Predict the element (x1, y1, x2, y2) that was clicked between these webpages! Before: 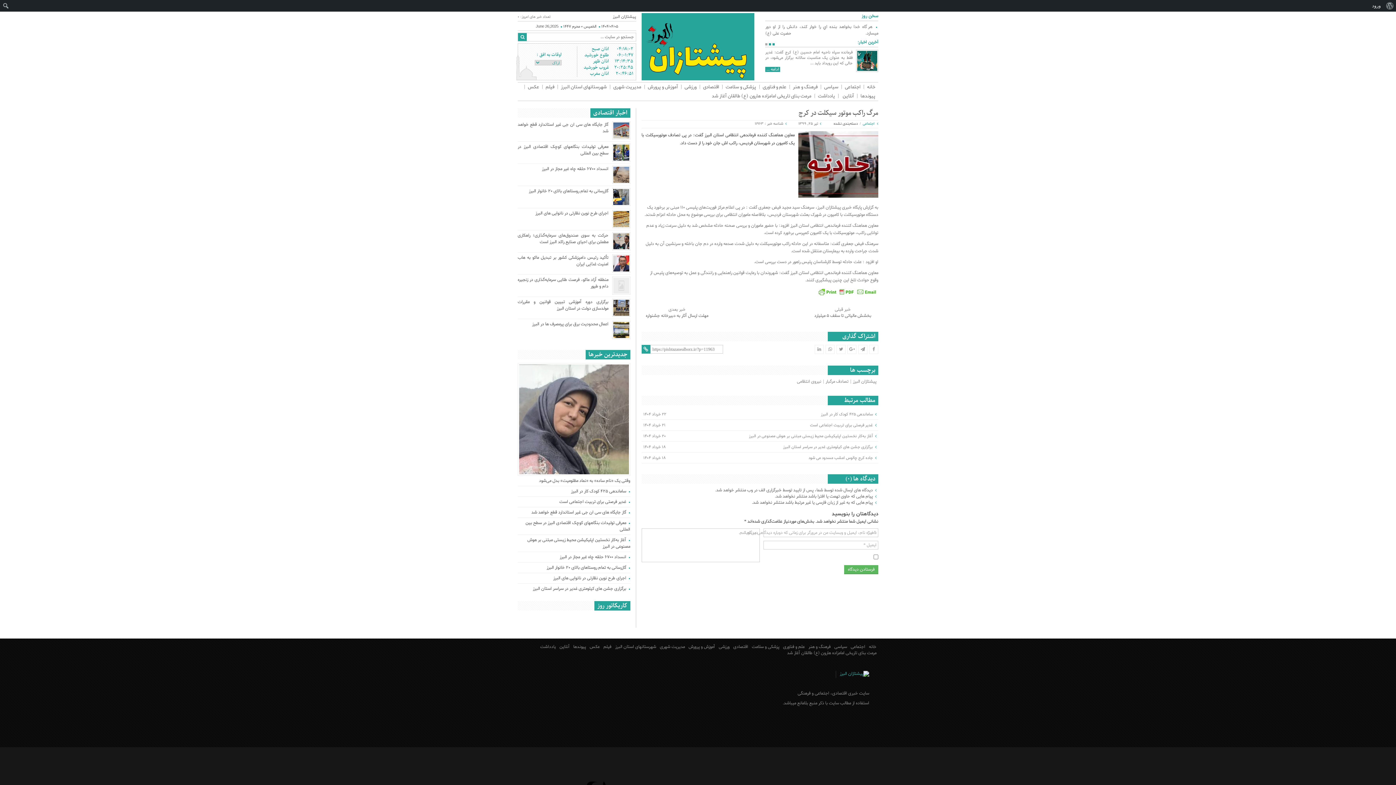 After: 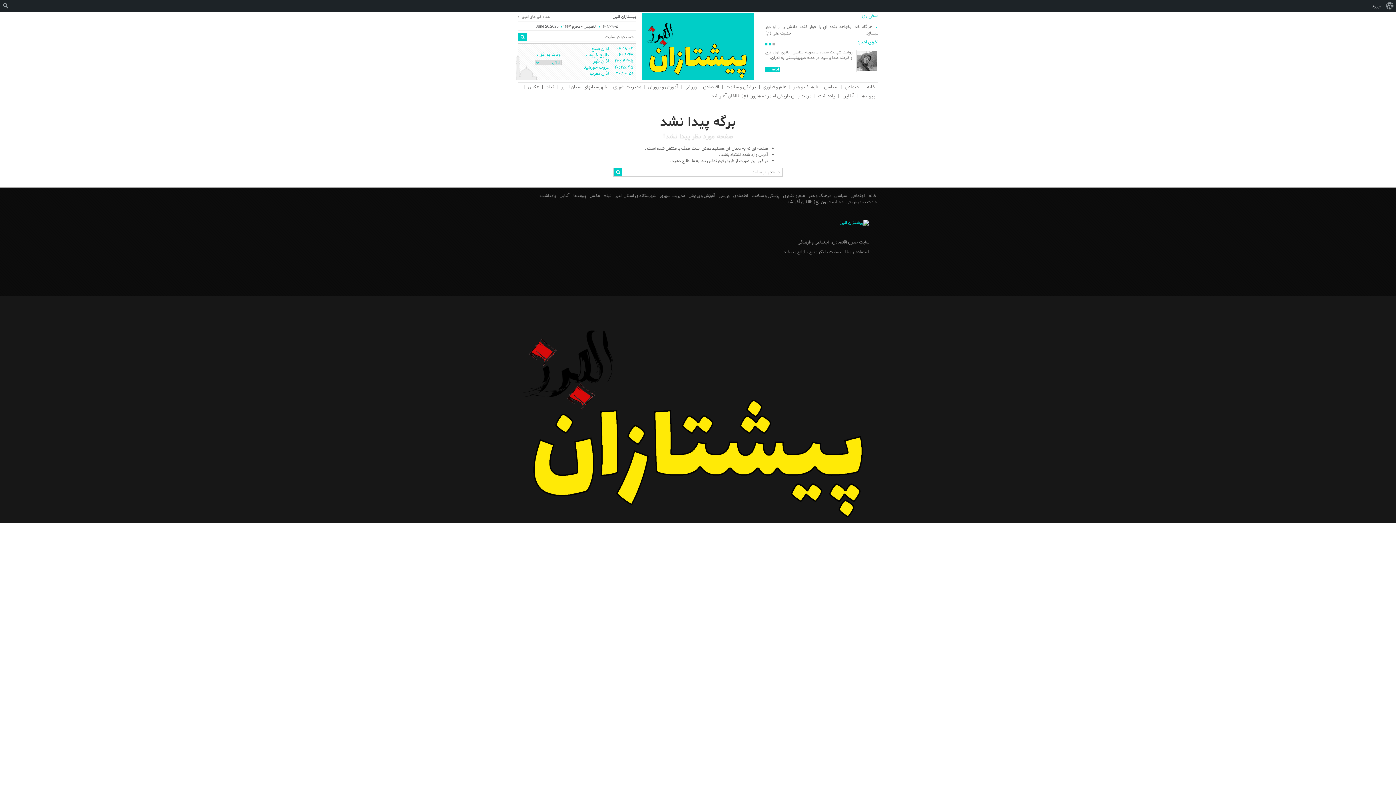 Action: label: مرمت بنای تاریخی امامزاده هارون (ع) طالقان آغاز شد bbox: (785, 650, 878, 656)